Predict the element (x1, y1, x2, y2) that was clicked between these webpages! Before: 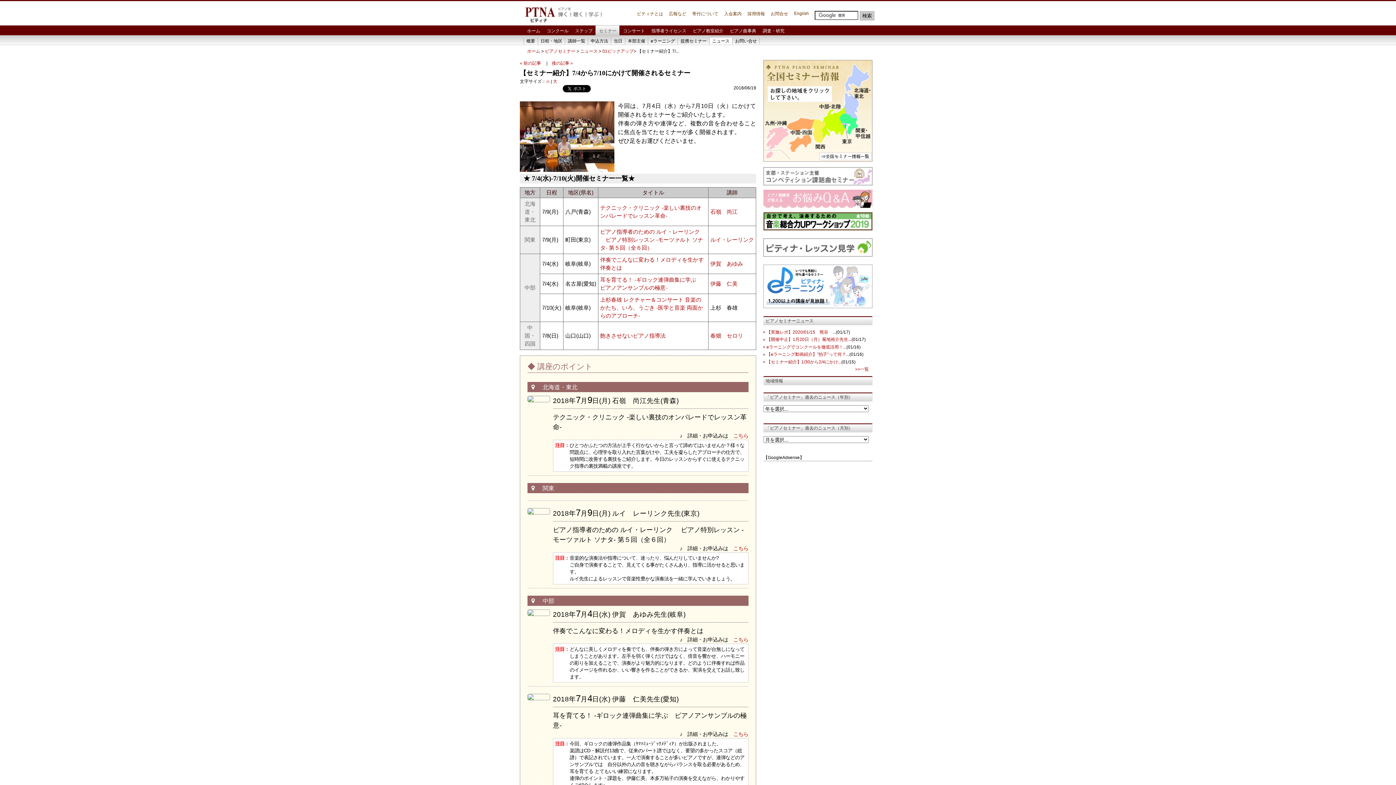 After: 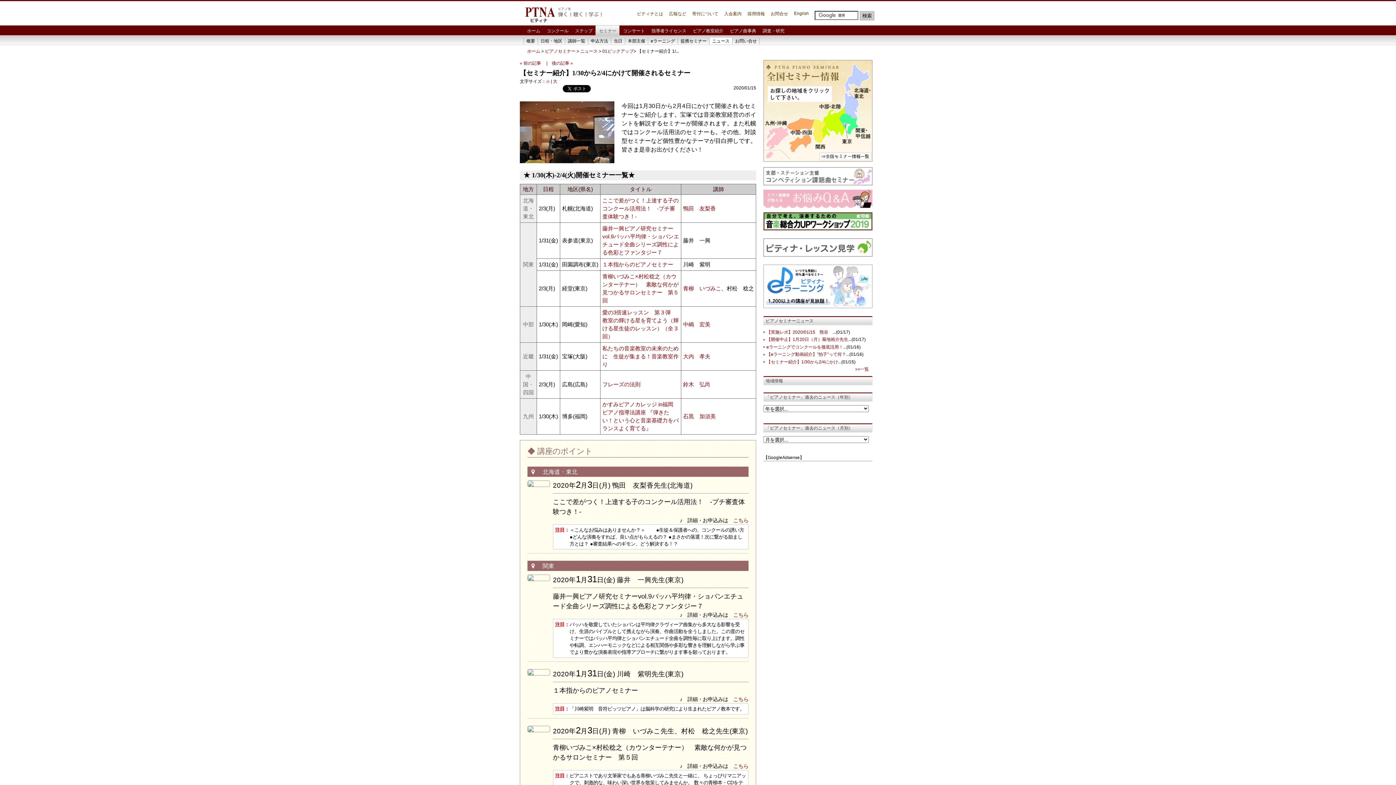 Action: bbox: (766, 359, 841, 364) label: 【セミナー紹介】1/30から2/4にかけ...